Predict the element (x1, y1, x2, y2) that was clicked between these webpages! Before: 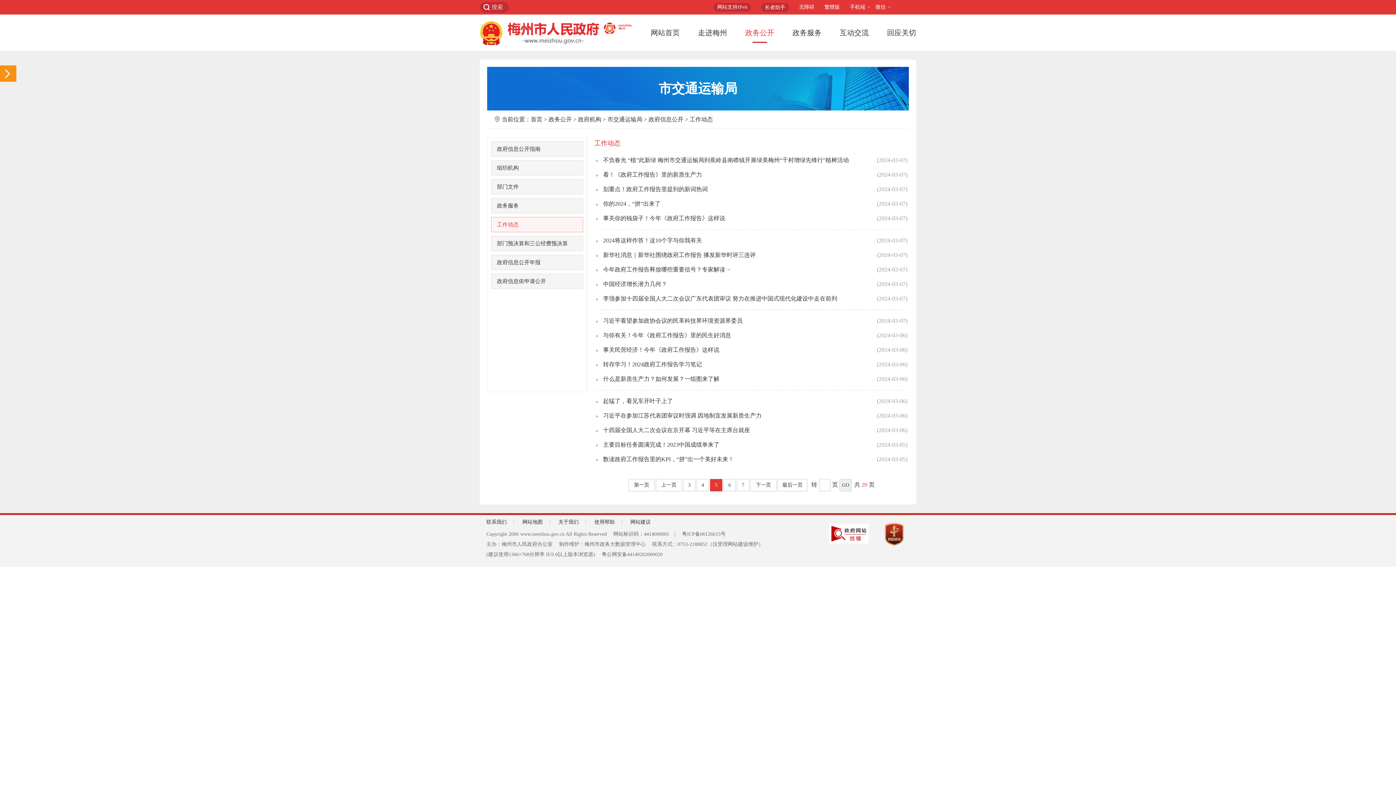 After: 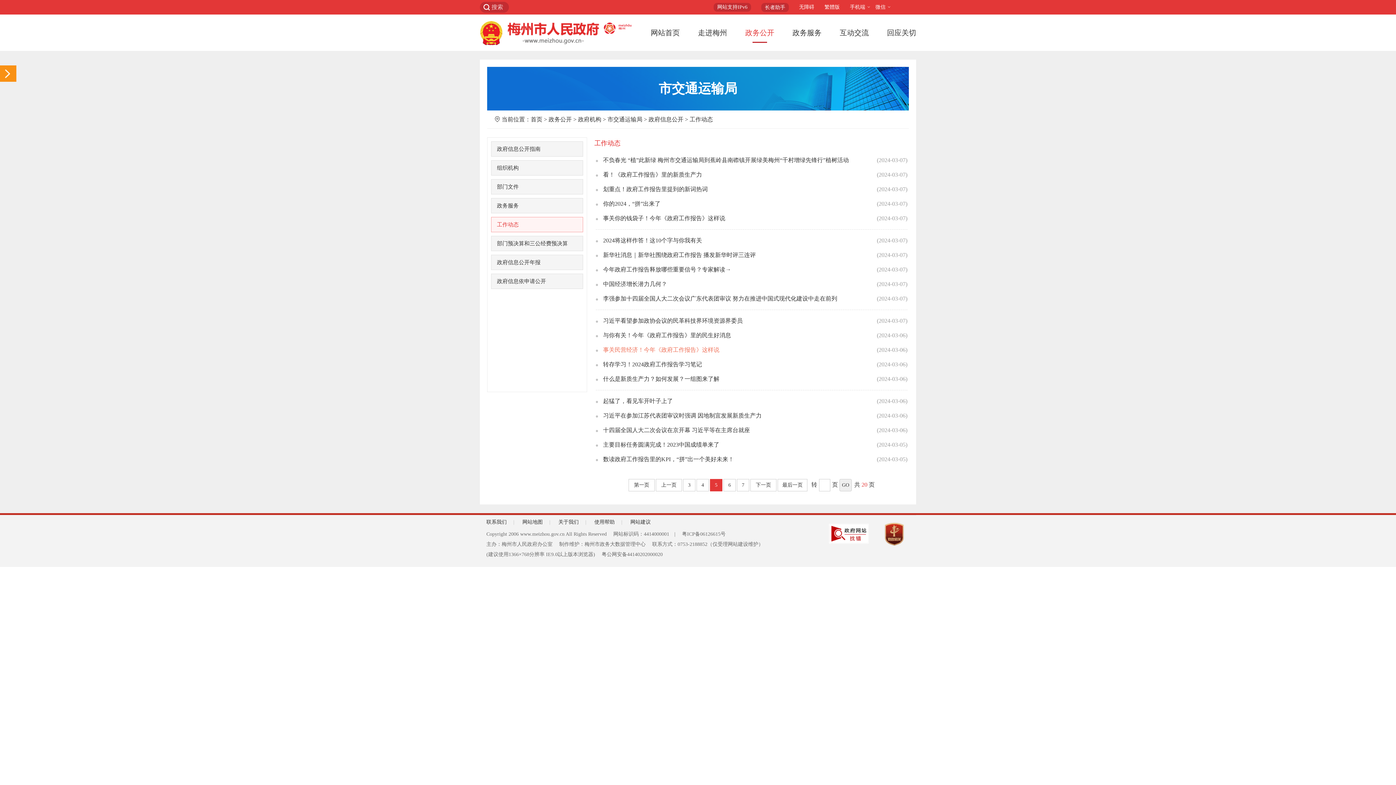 Action: bbox: (596, 342, 857, 357) label:  事关民营经济！今年《政府工作报告》这样说